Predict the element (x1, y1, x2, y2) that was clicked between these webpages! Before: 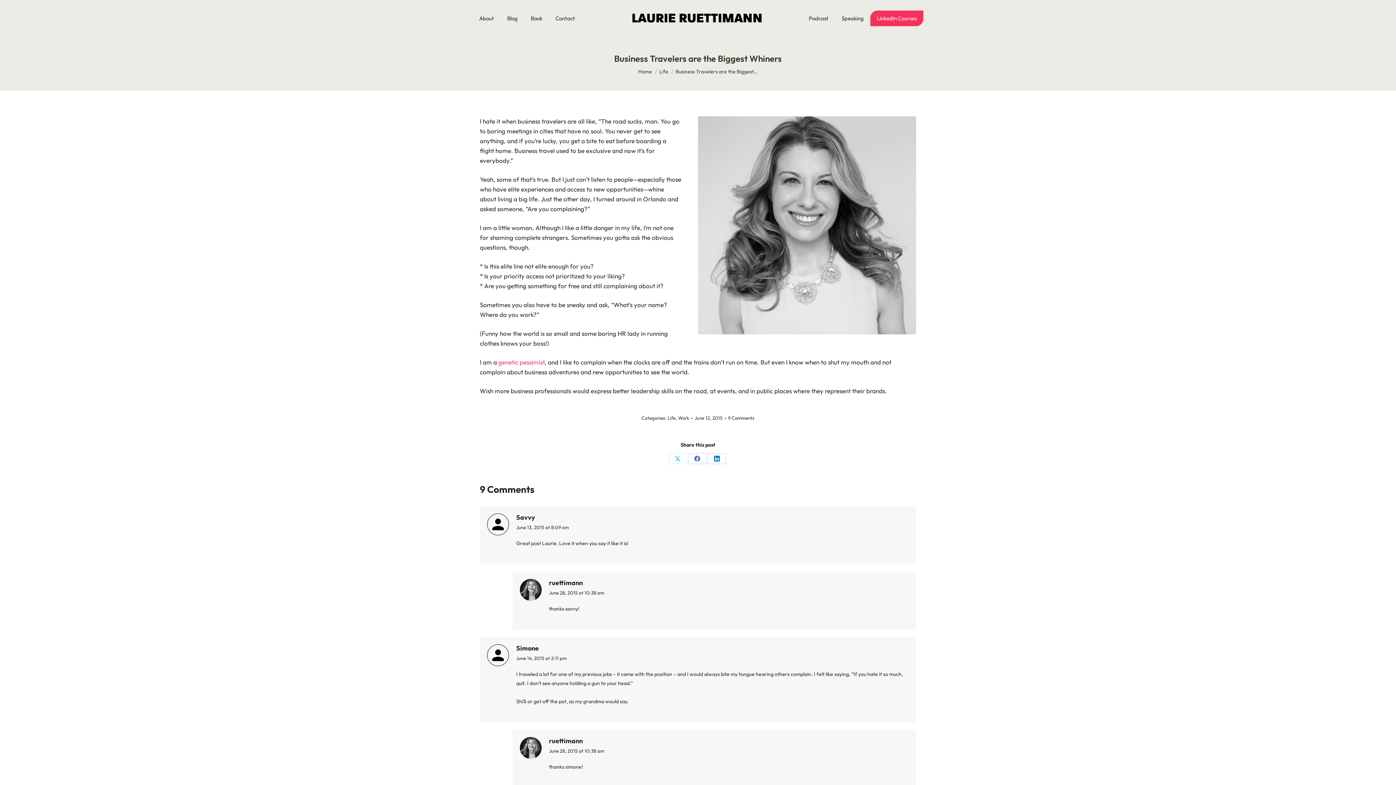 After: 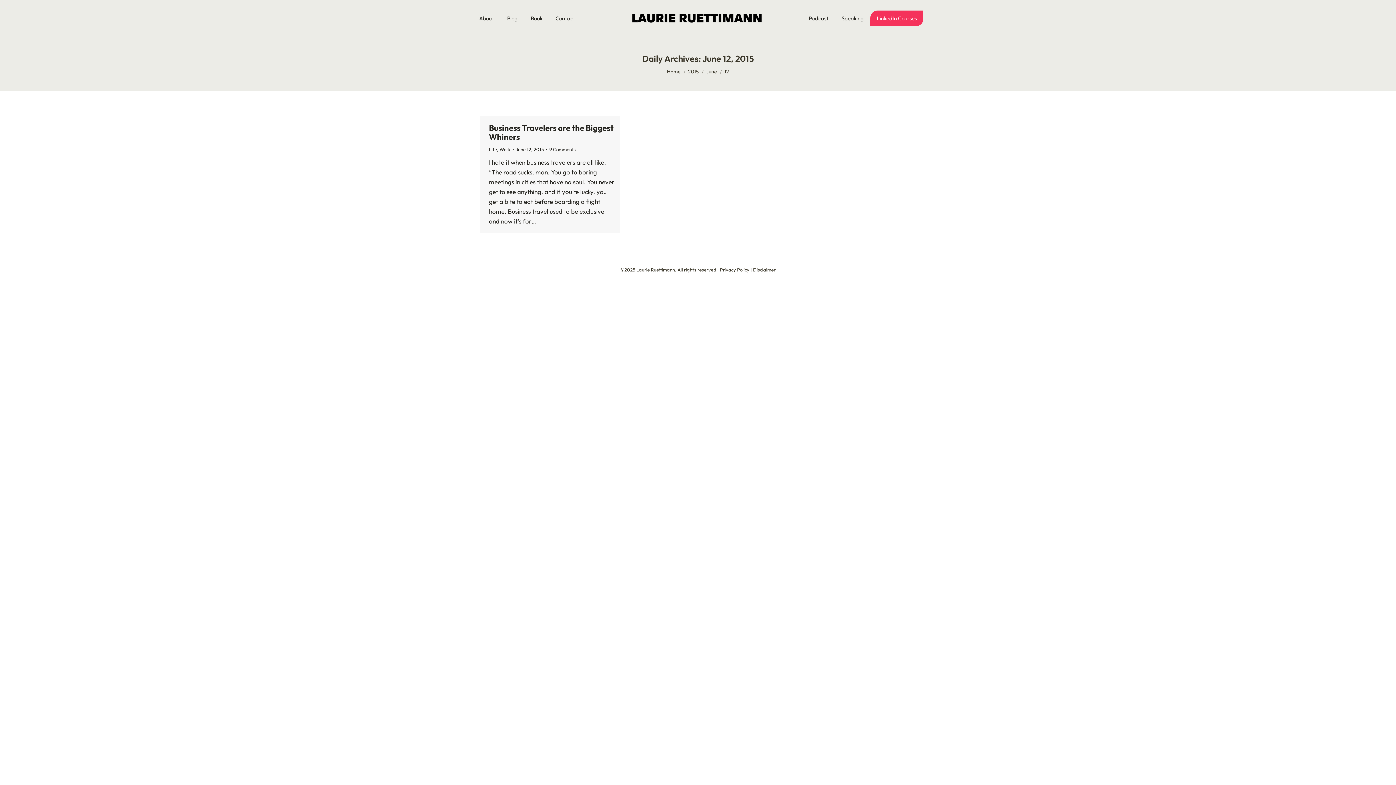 Action: label: June 12, 2015 bbox: (694, 414, 726, 422)